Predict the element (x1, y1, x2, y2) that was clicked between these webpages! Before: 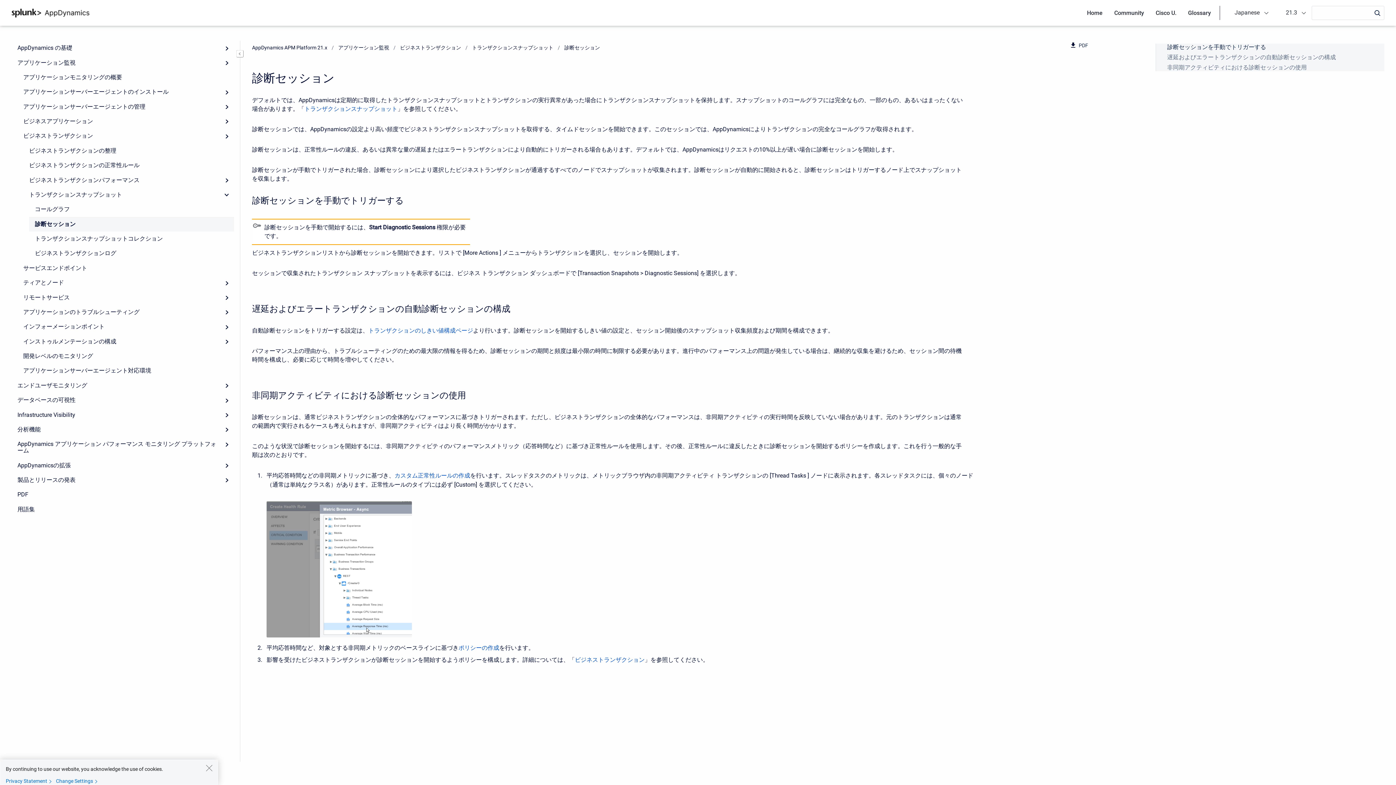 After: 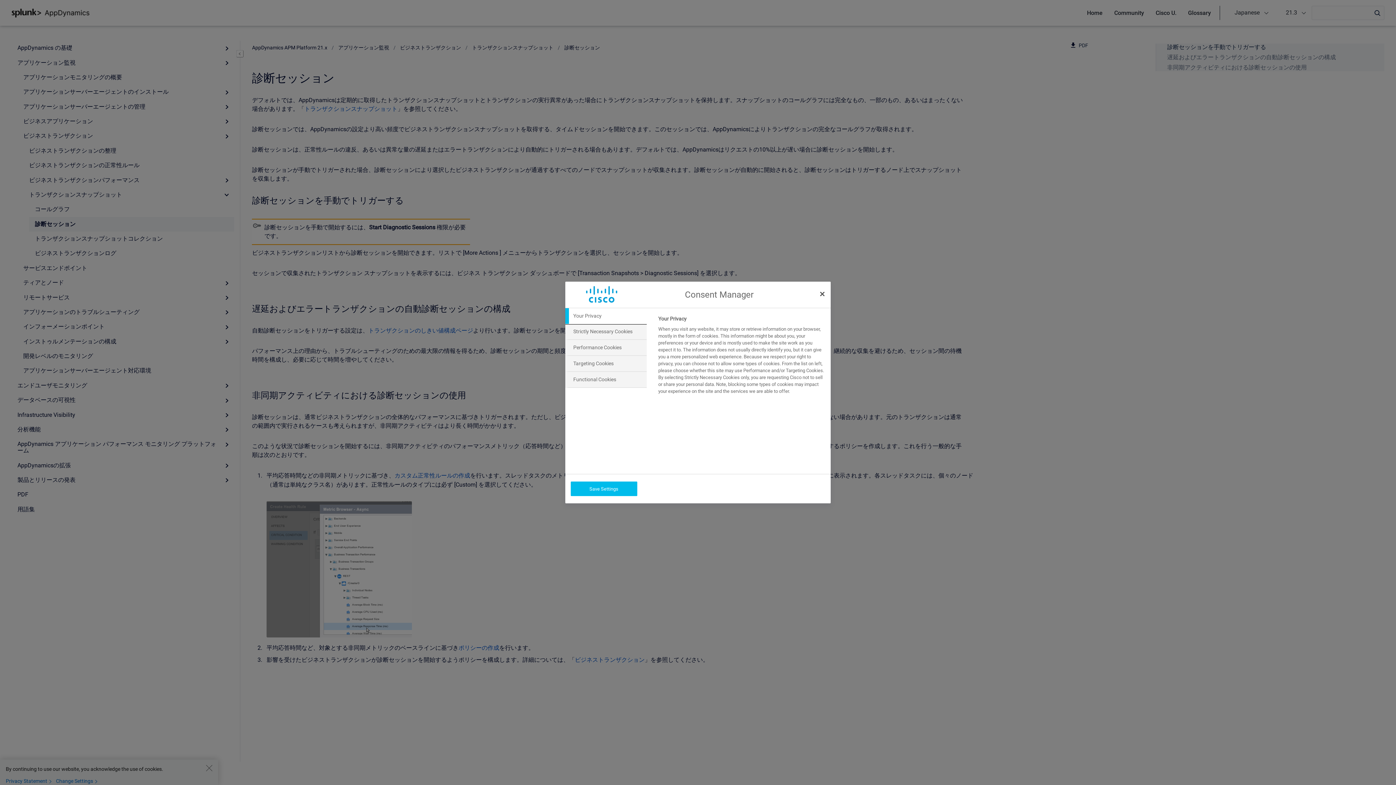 Action: label: Change Settings bbox: (55, 778, 100, 784)